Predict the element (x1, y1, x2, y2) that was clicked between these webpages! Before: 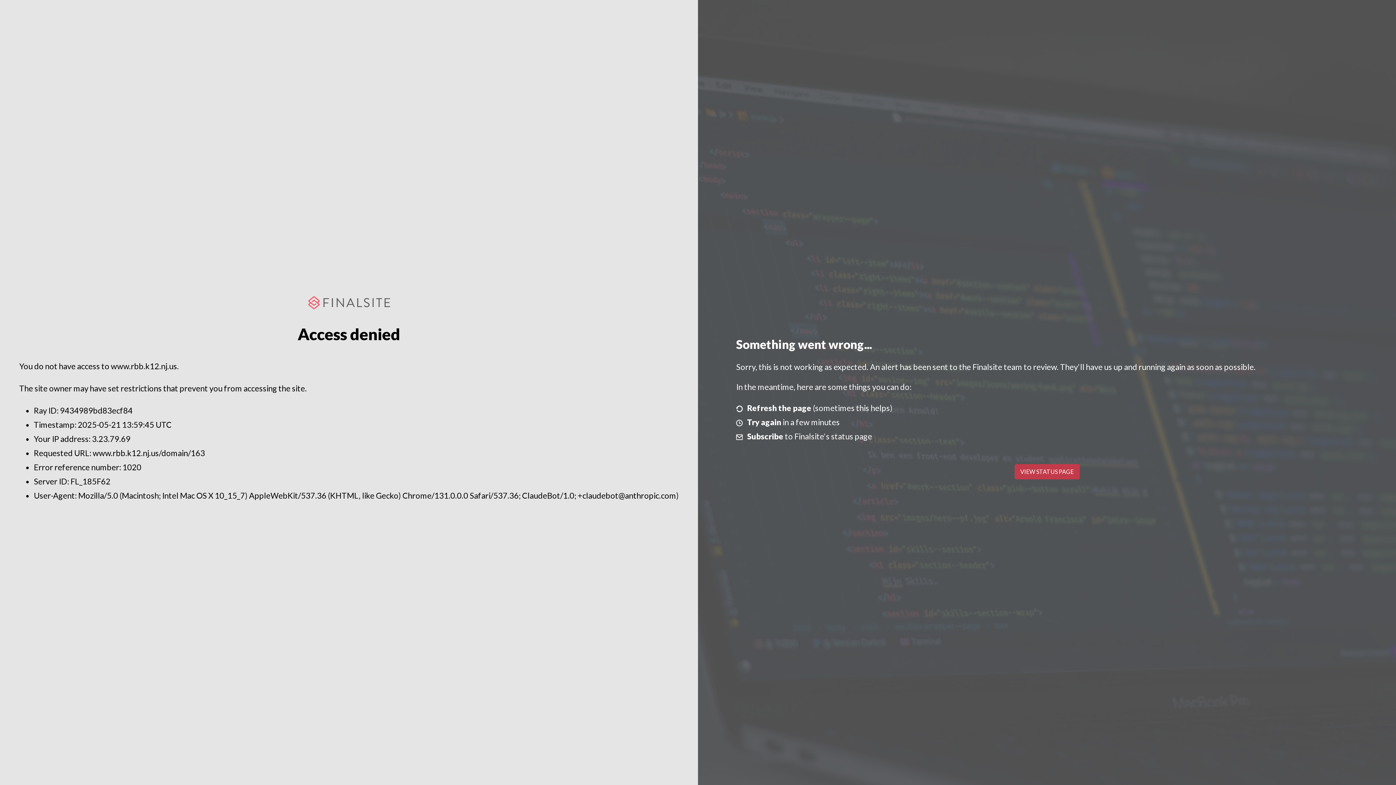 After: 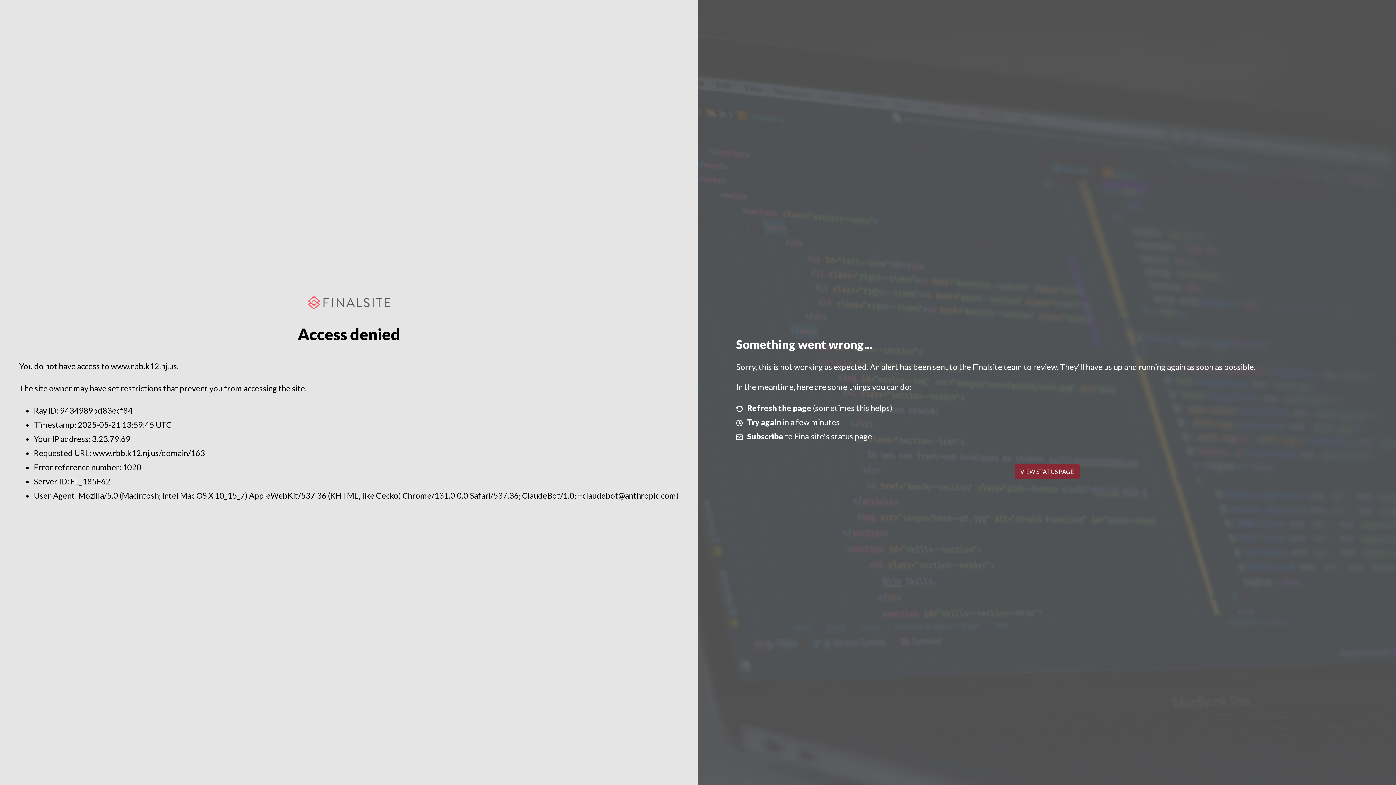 Action: label: VIEW STATUS PAGE bbox: (1014, 464, 1079, 479)